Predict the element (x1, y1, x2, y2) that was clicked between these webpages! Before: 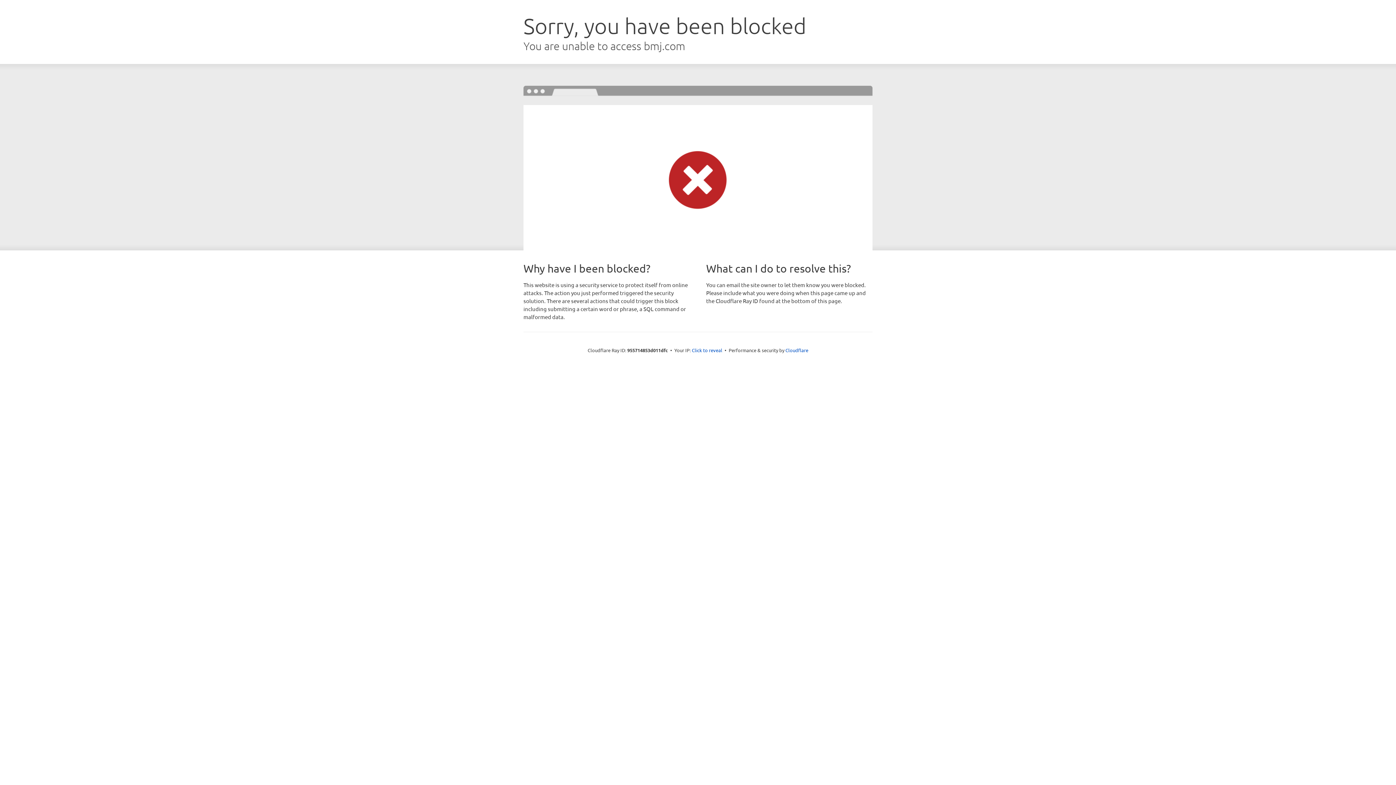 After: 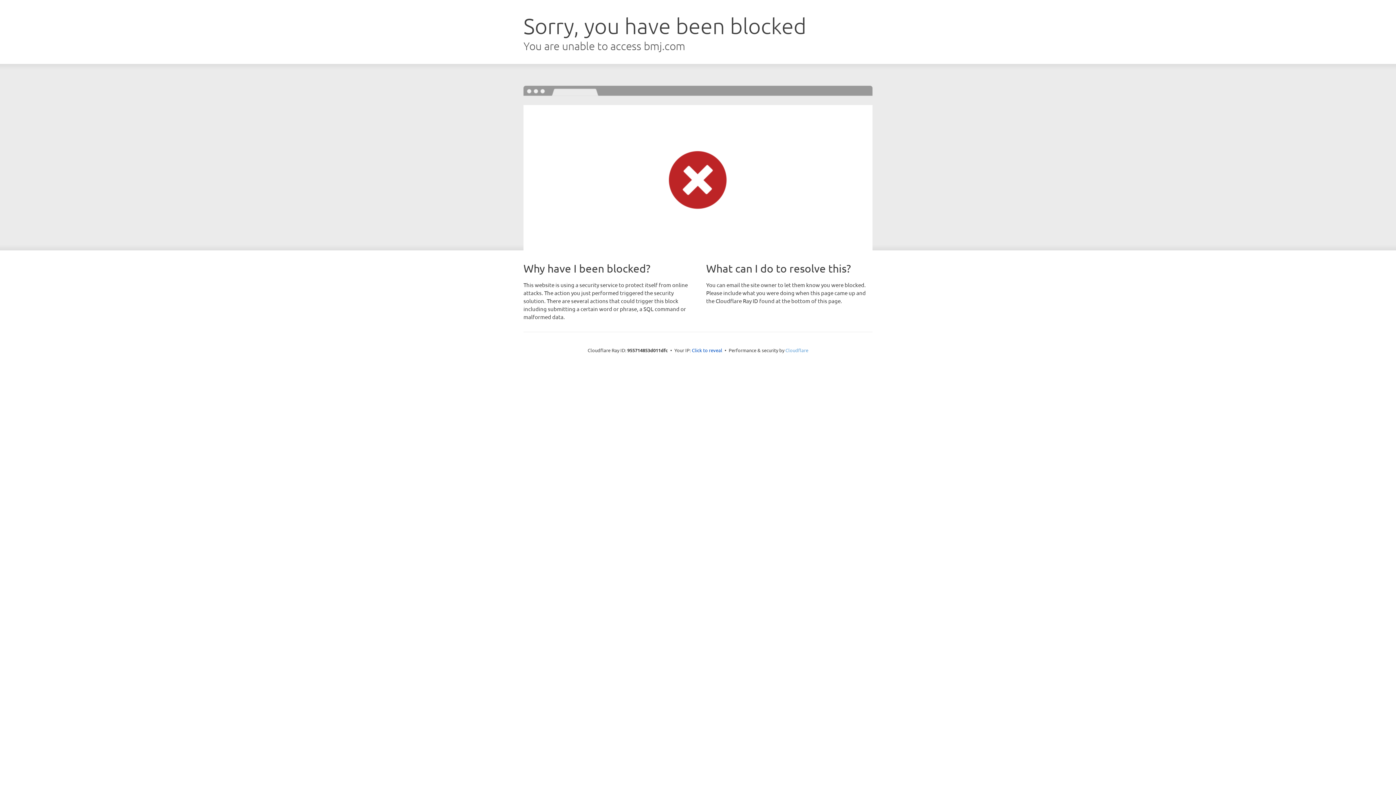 Action: bbox: (785, 347, 808, 353) label: Cloudflare